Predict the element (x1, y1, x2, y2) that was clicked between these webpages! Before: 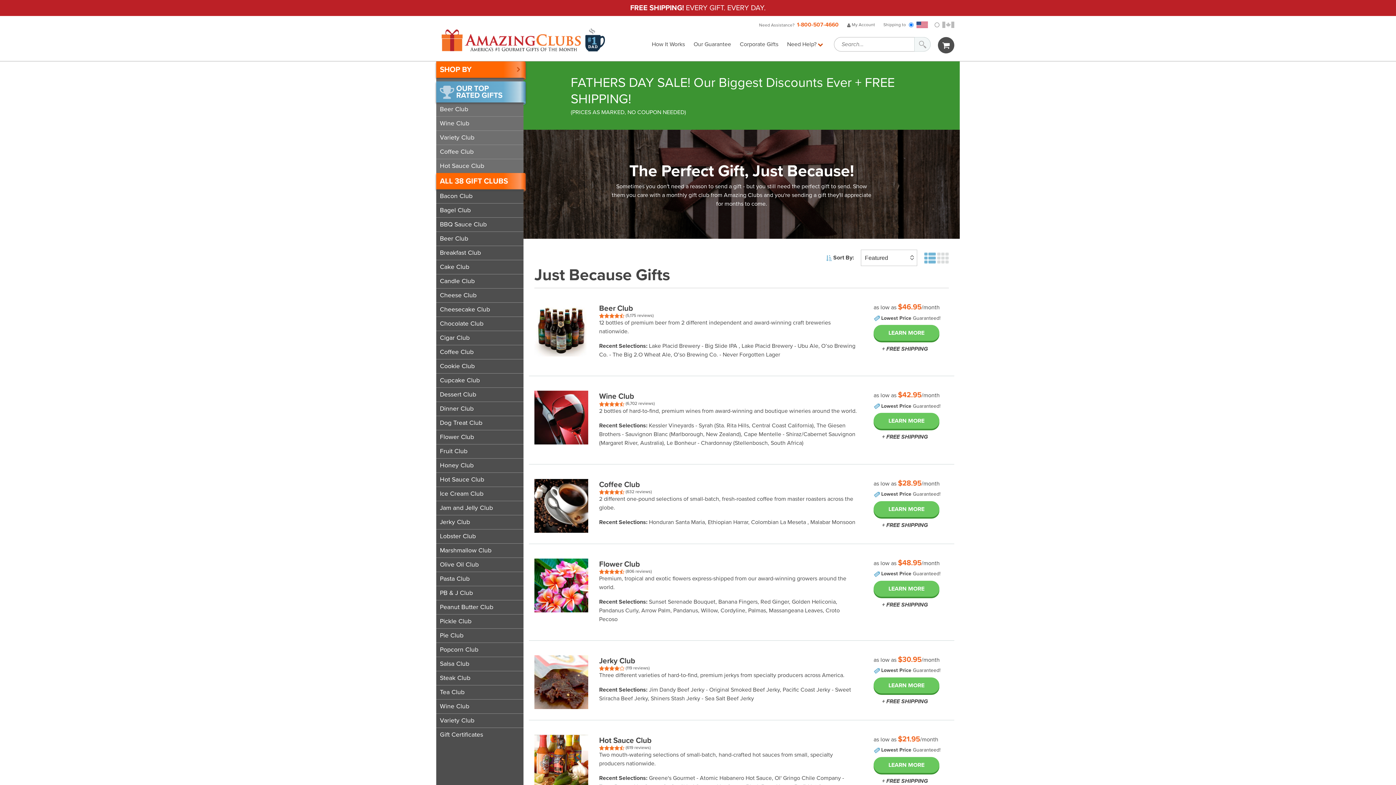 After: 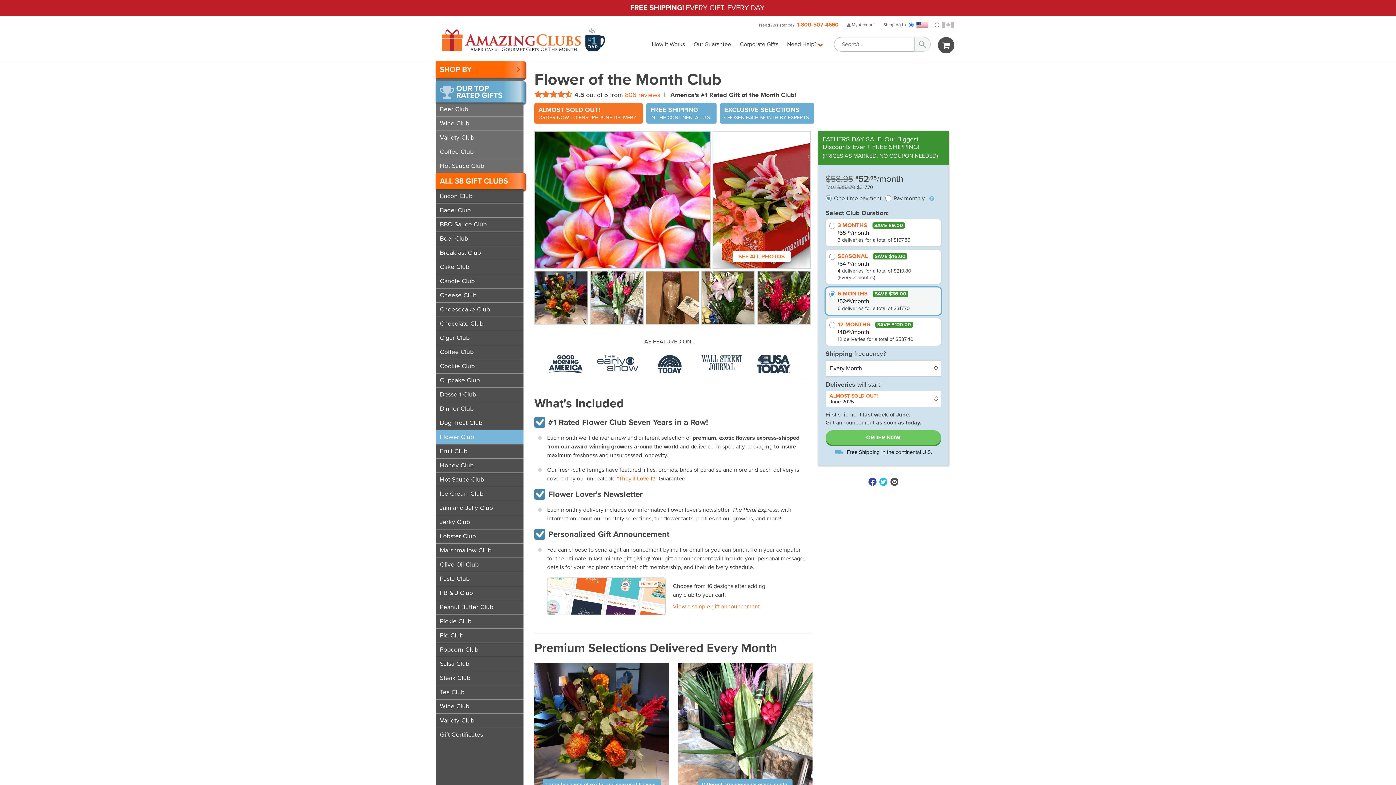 Action: label: LEARN MORE bbox: (873, 580, 939, 596)